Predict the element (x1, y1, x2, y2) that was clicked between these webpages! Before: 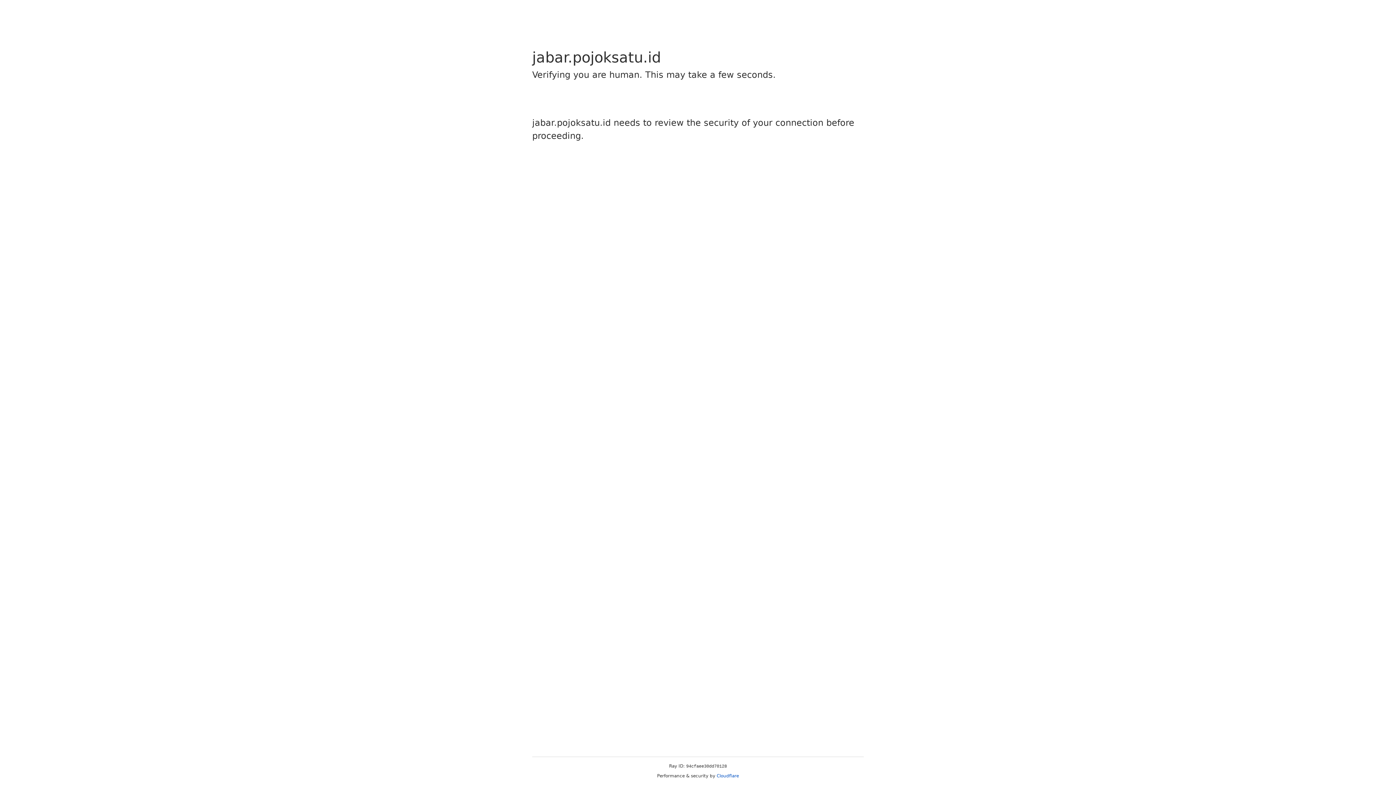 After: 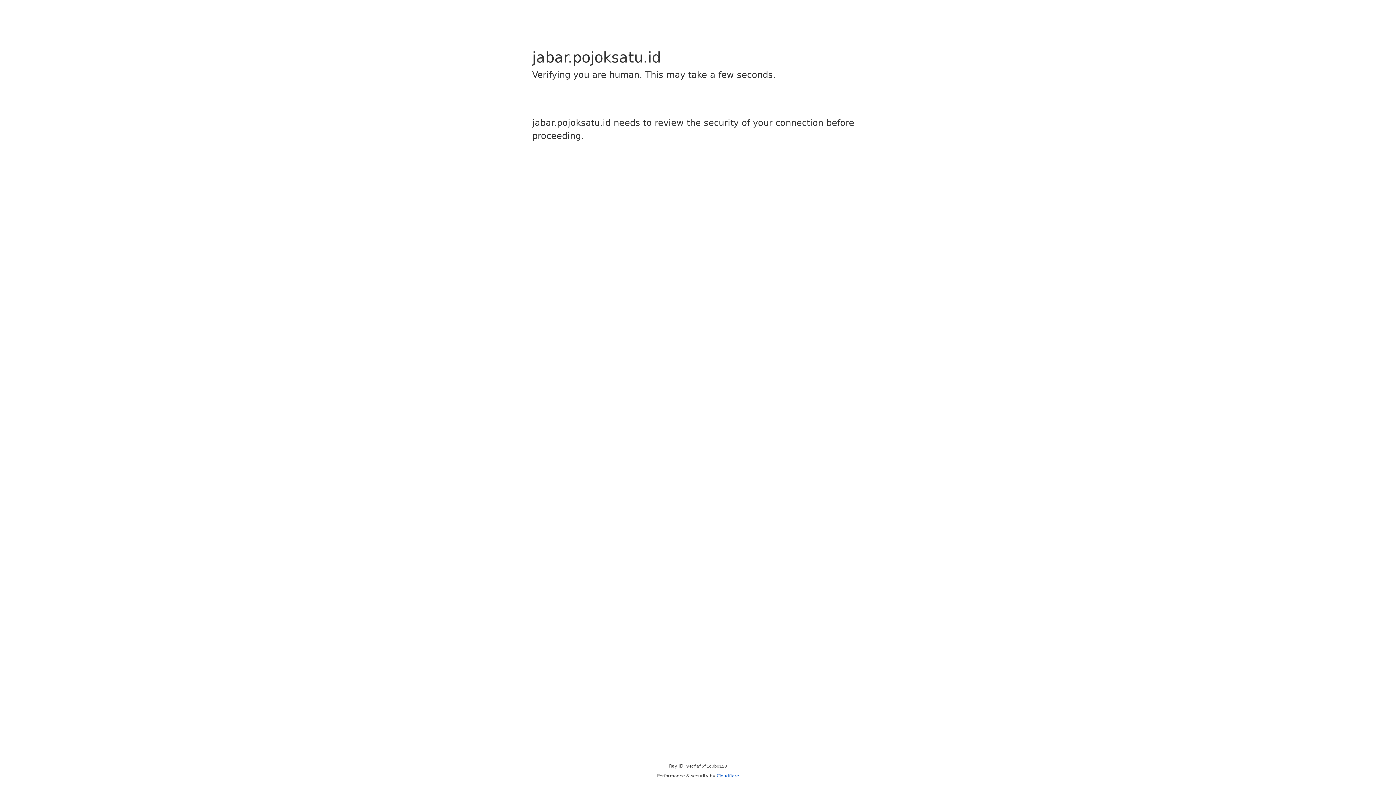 Action: label: Cloudflare bbox: (716, 773, 739, 778)